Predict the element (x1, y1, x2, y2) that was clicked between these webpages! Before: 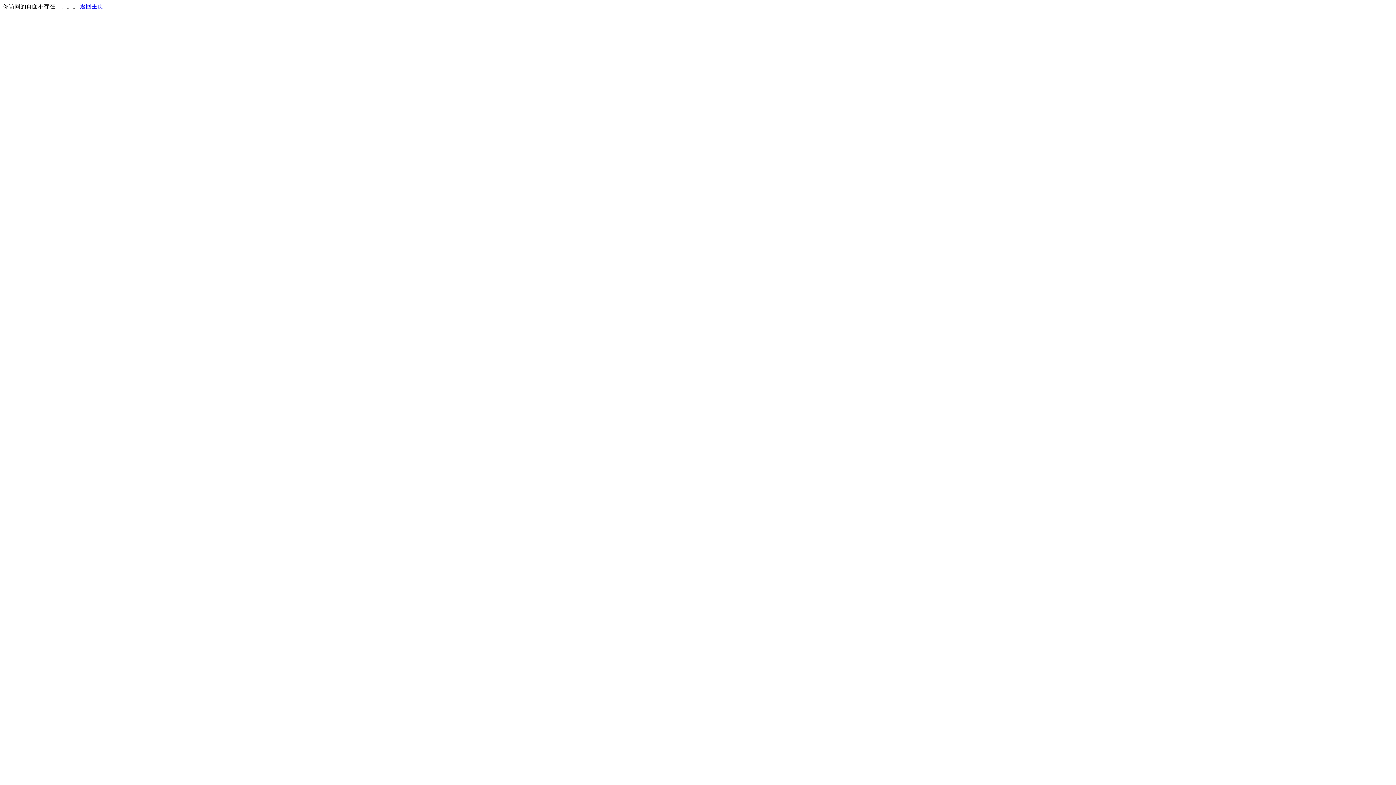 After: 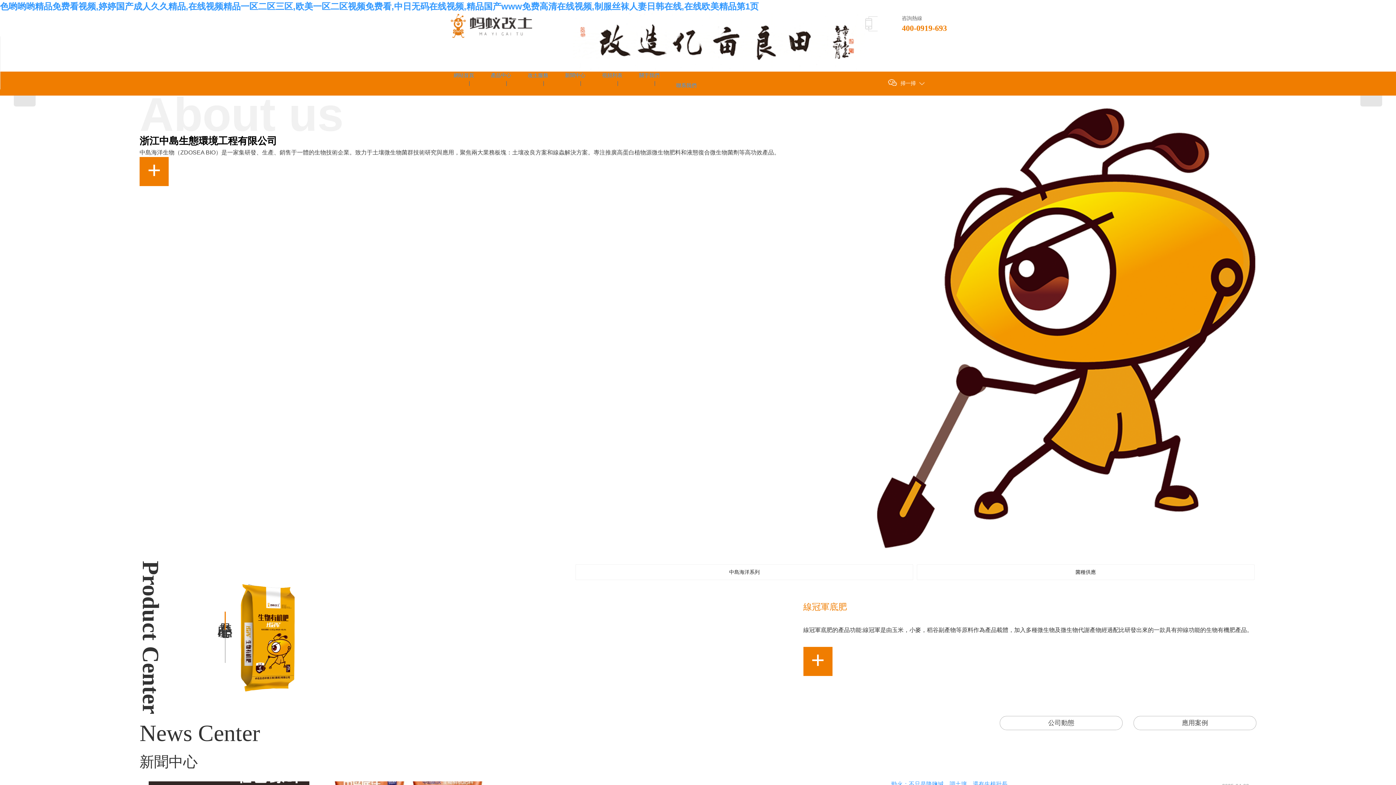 Action: bbox: (80, 3, 103, 9) label: 返回主页